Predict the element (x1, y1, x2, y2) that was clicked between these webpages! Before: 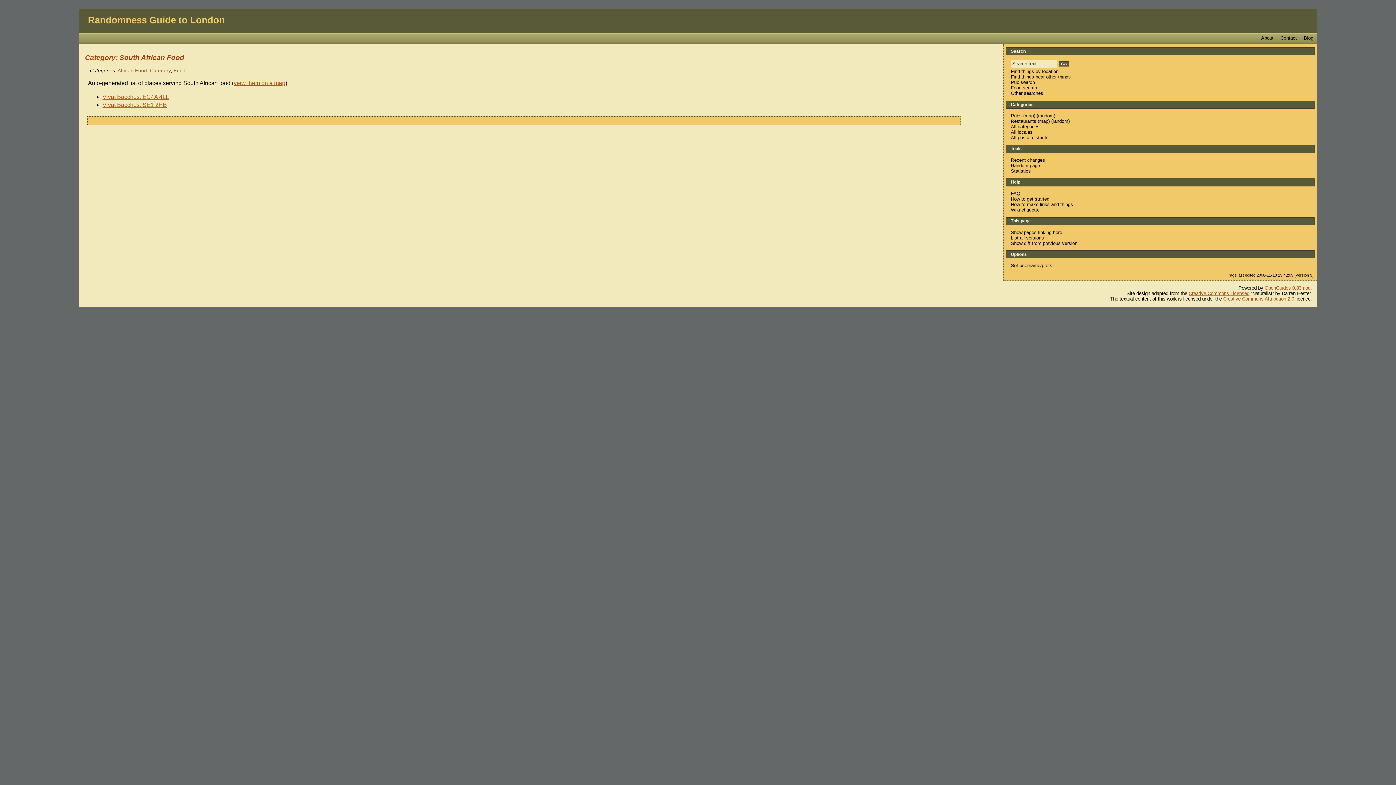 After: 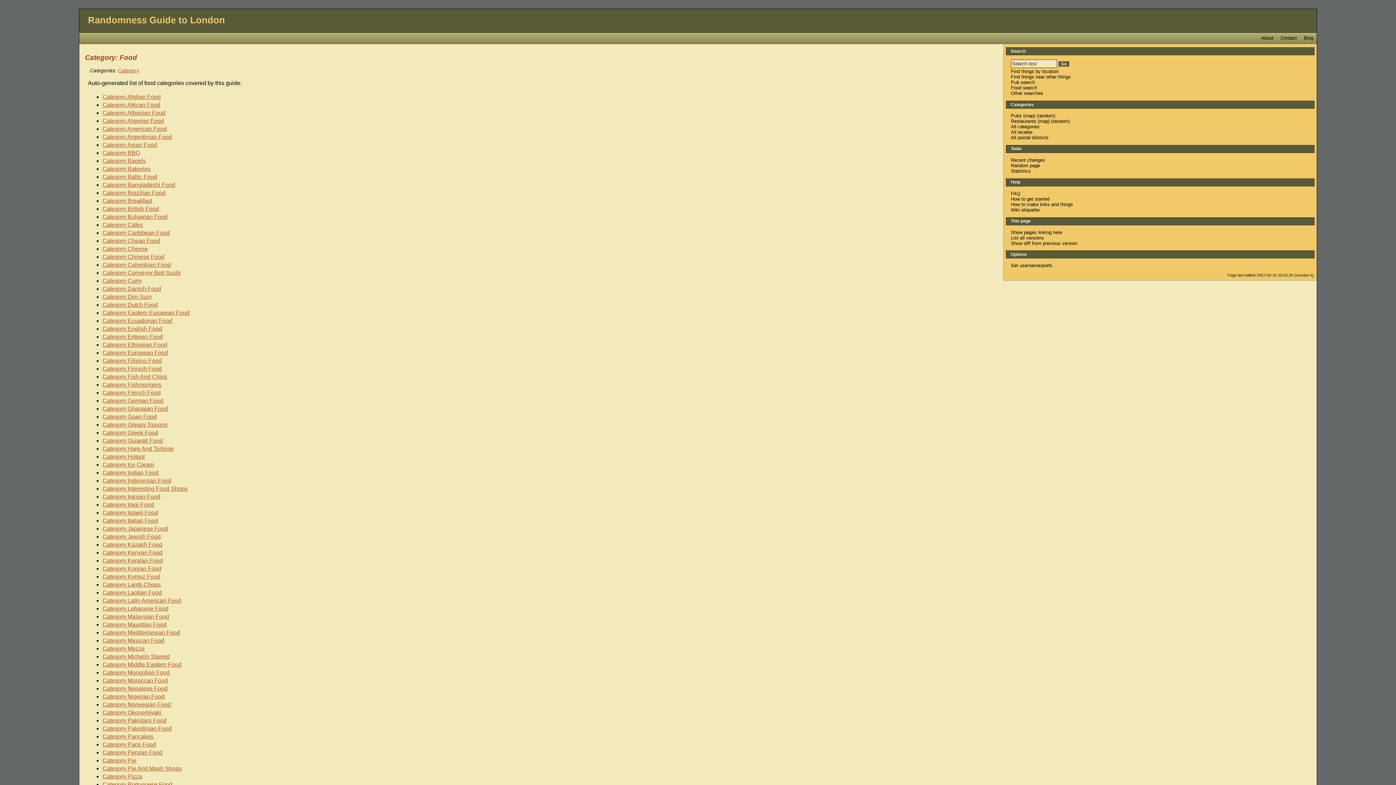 Action: bbox: (173, 68, 185, 73) label: Food